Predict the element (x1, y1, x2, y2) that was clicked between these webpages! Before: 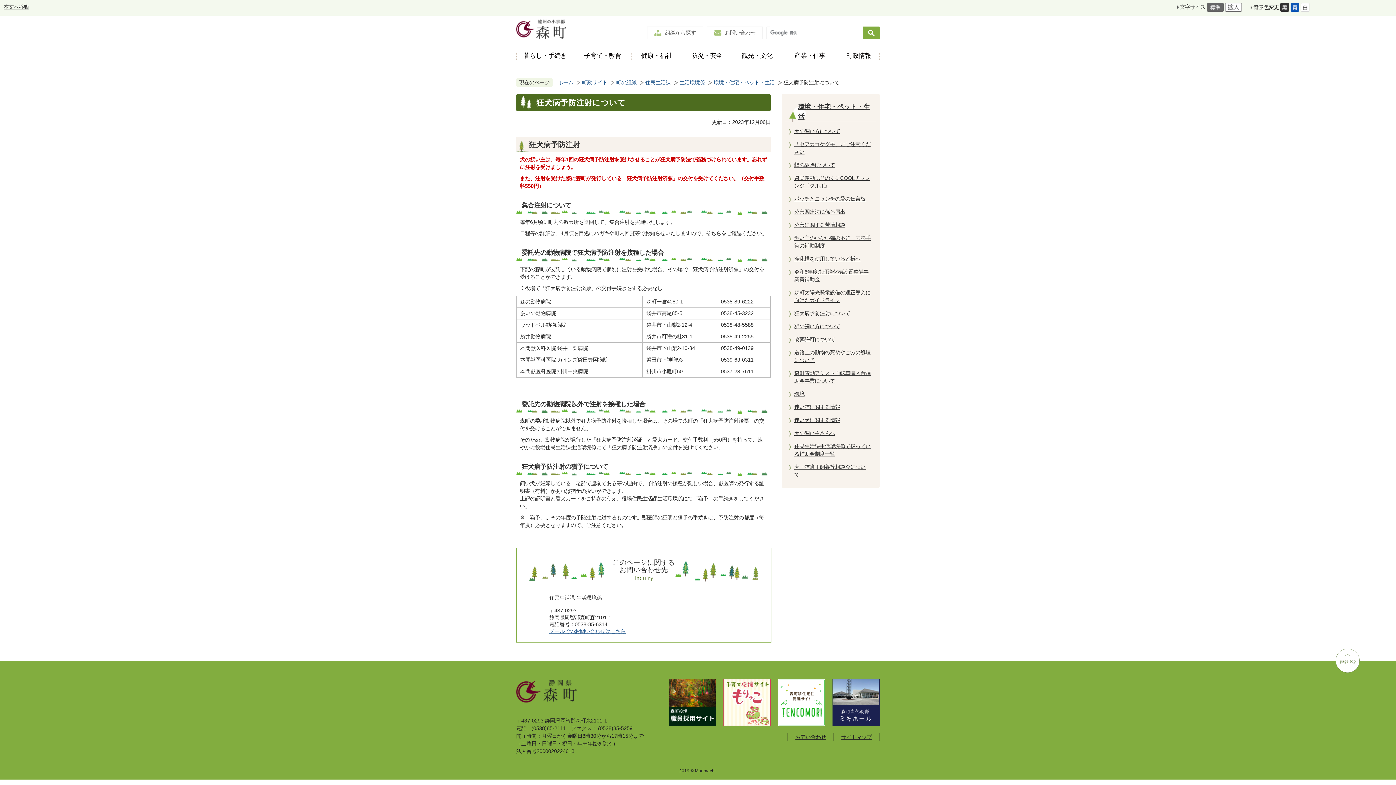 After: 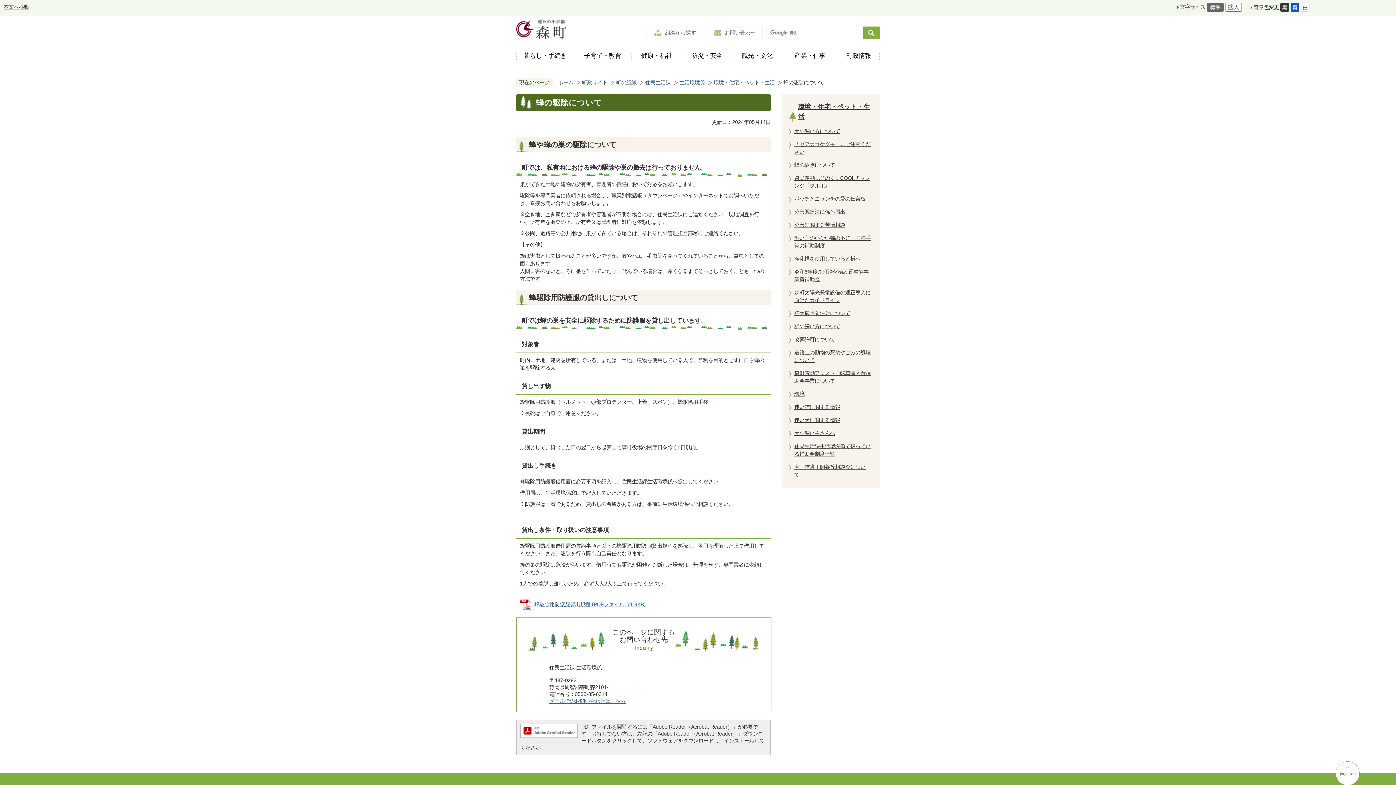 Action: bbox: (794, 162, 838, 168) label: 蜂の駆除について